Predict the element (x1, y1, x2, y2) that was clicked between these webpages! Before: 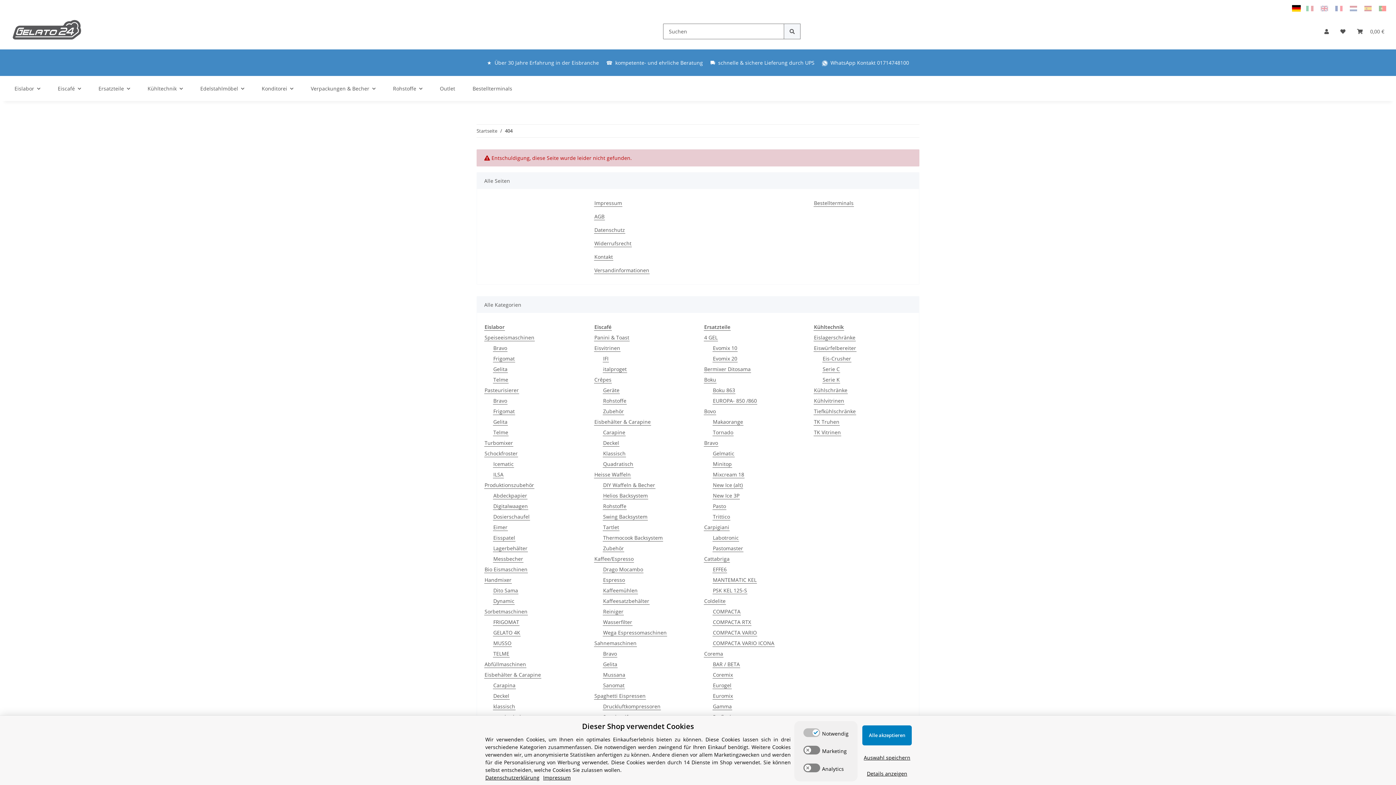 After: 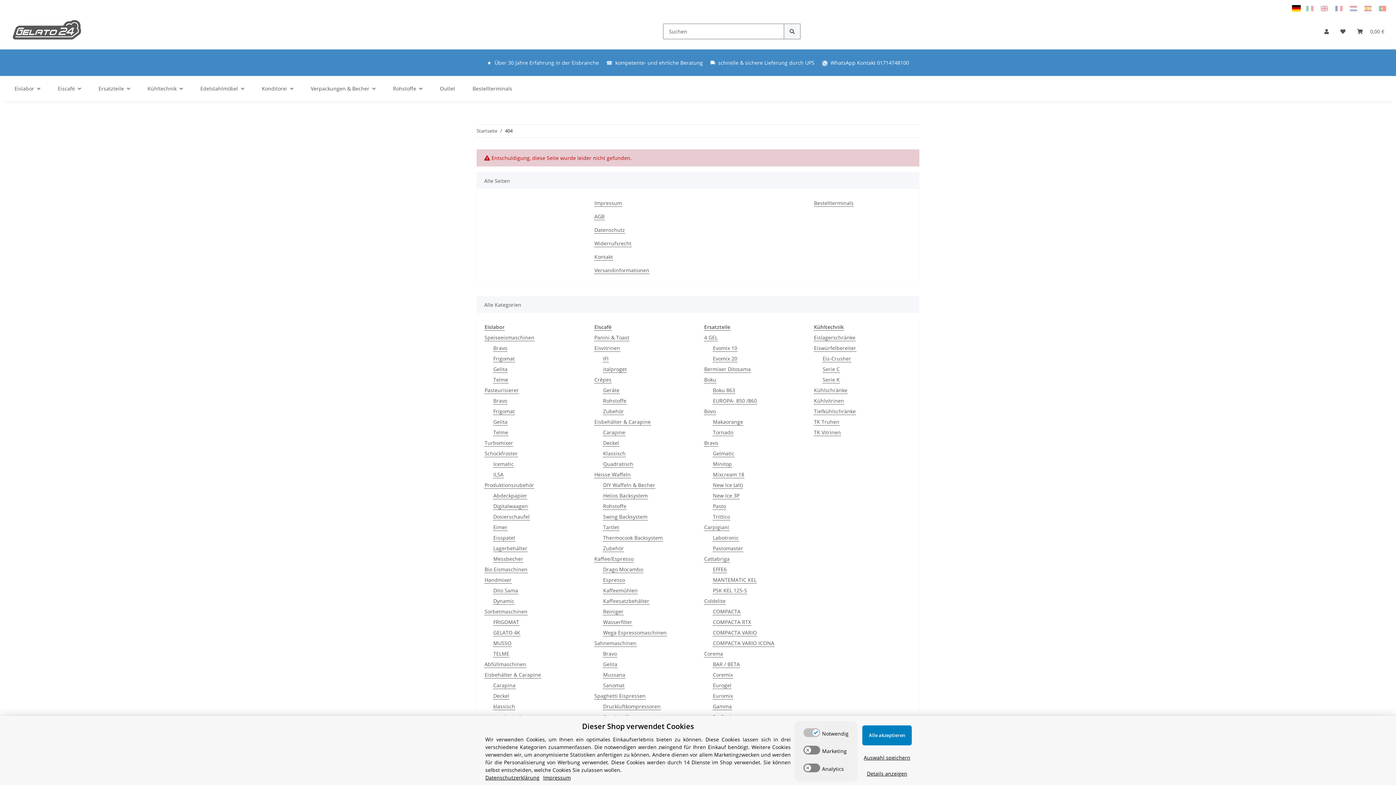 Action: bbox: (1292, 4, 1303, 11)